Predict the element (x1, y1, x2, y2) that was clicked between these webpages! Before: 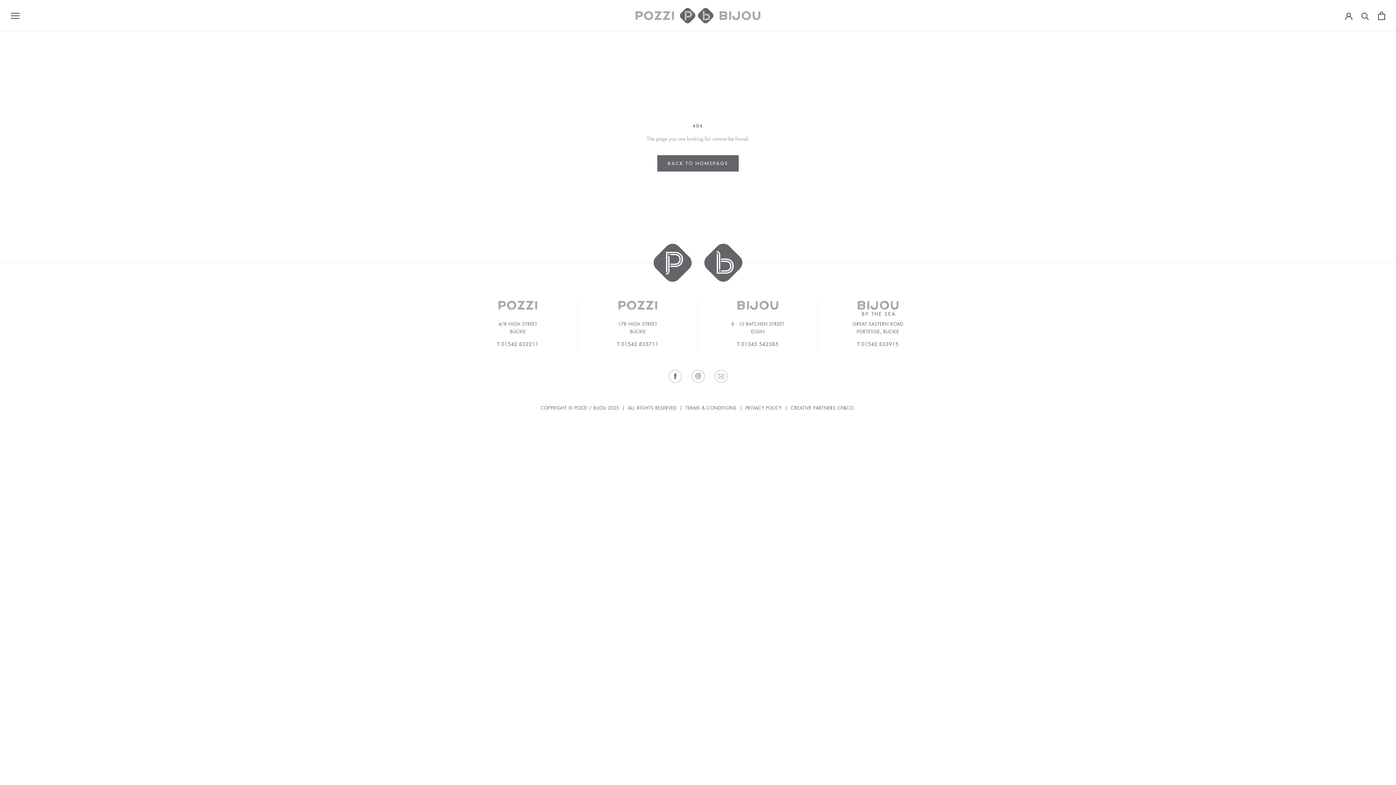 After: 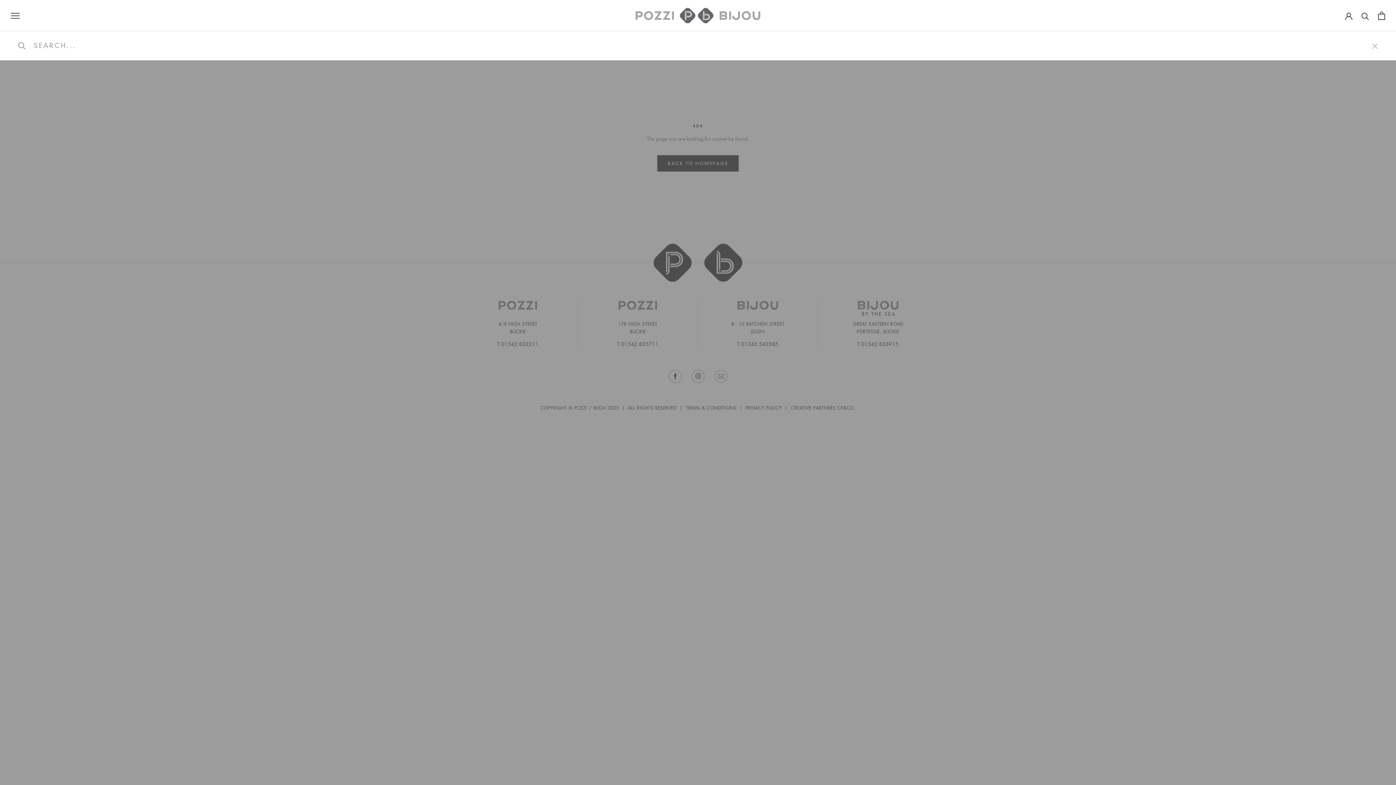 Action: label: Search bbox: (1361, 11, 1369, 19)